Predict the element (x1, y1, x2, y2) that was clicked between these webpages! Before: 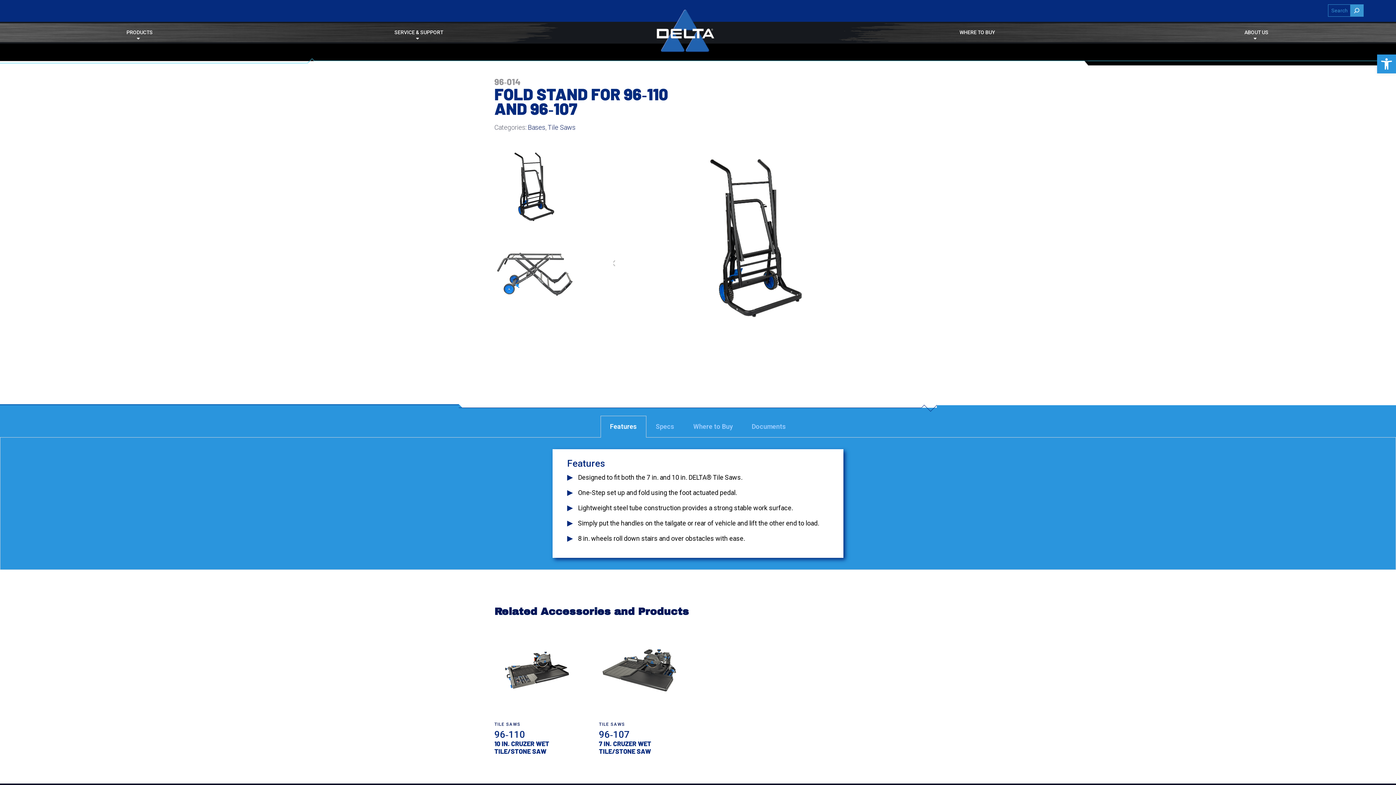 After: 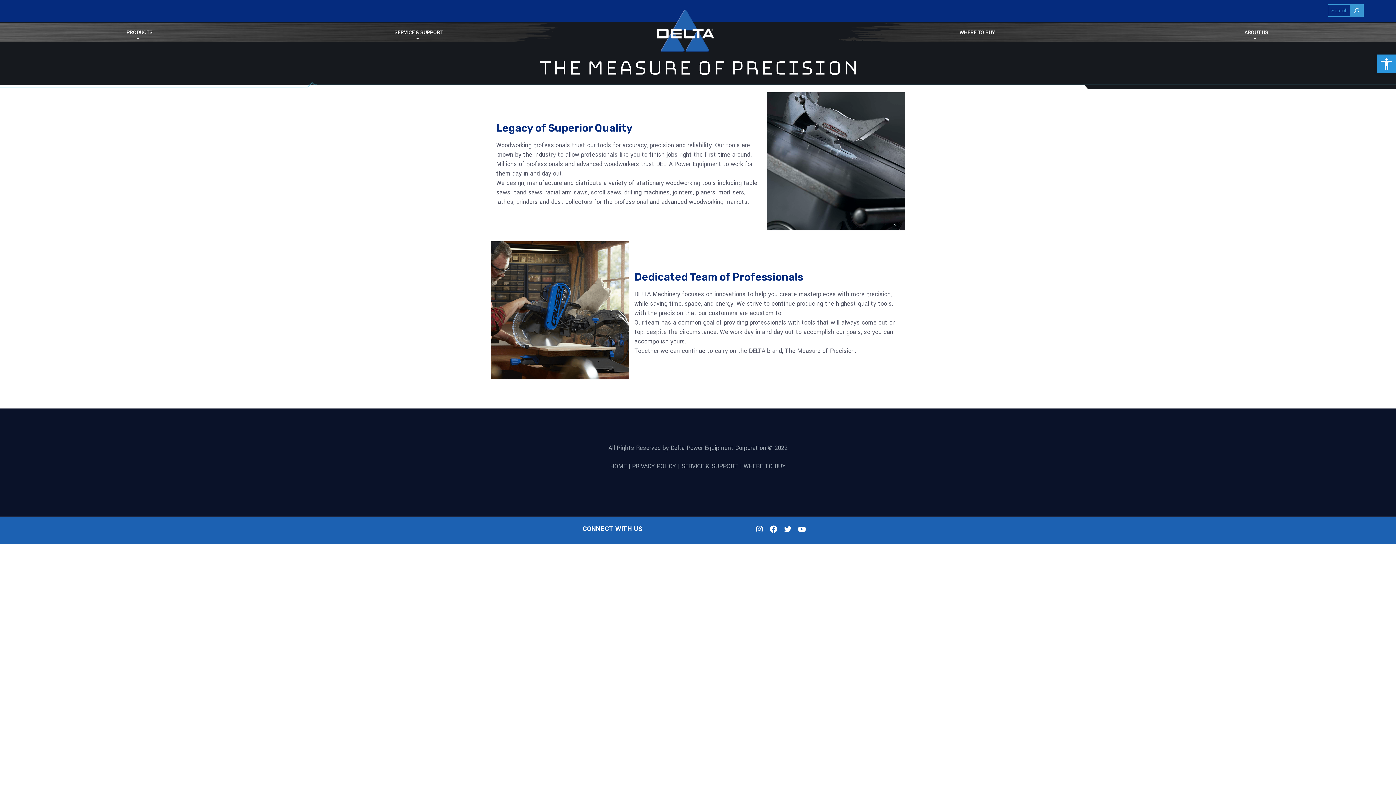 Action: label: ABOUT US bbox: (1117, 23, 1396, 42)